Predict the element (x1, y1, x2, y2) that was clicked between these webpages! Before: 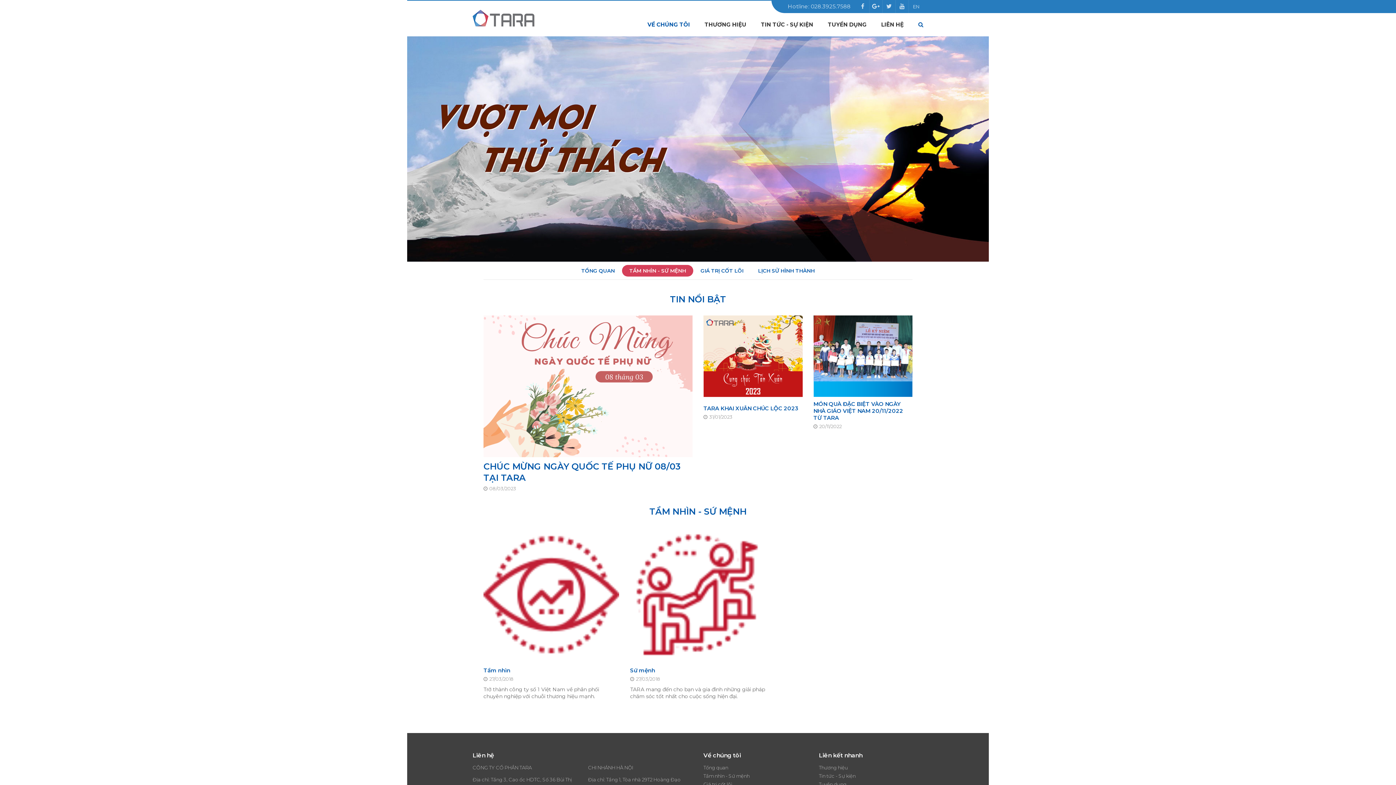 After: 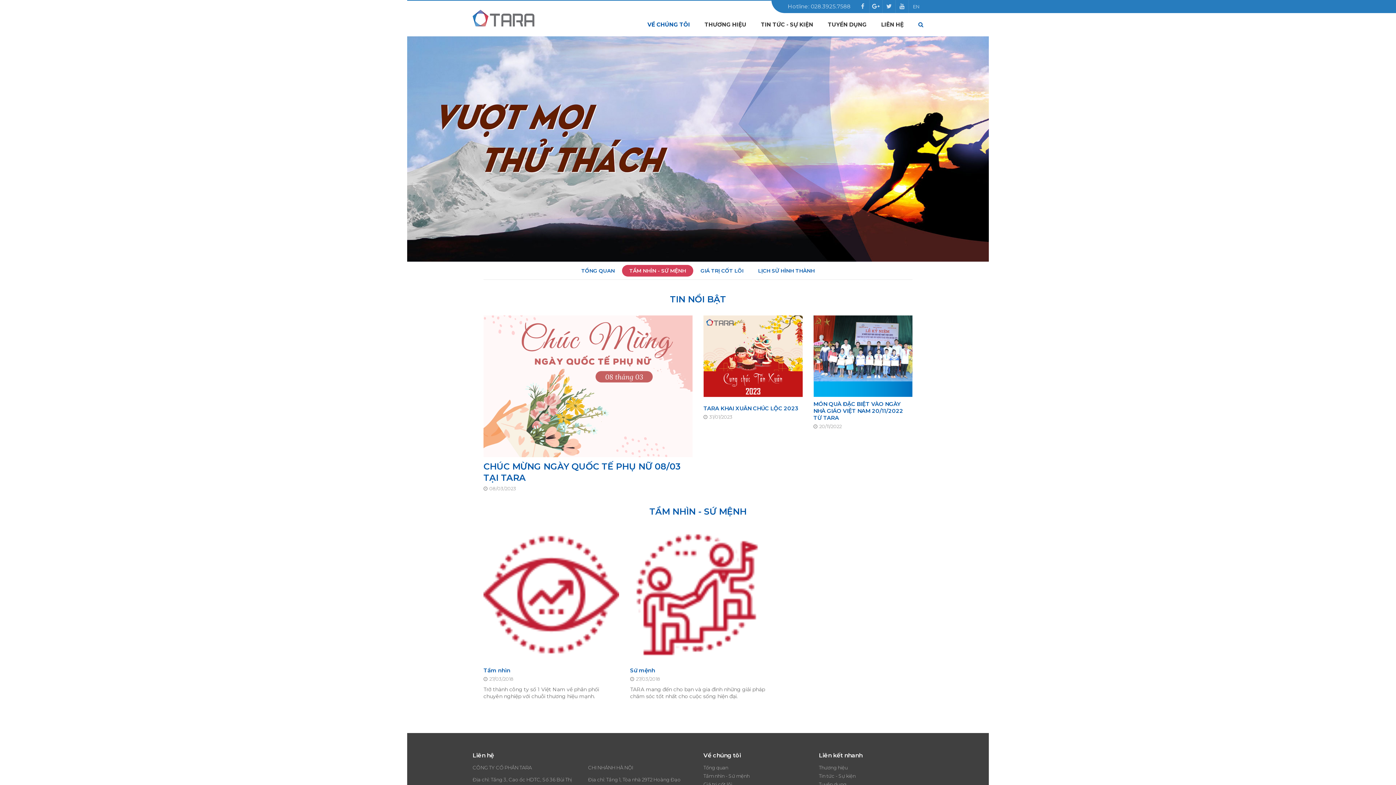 Action: label: TẦM NHÌN - SỨ MỆNH bbox: (622, 264, 693, 276)